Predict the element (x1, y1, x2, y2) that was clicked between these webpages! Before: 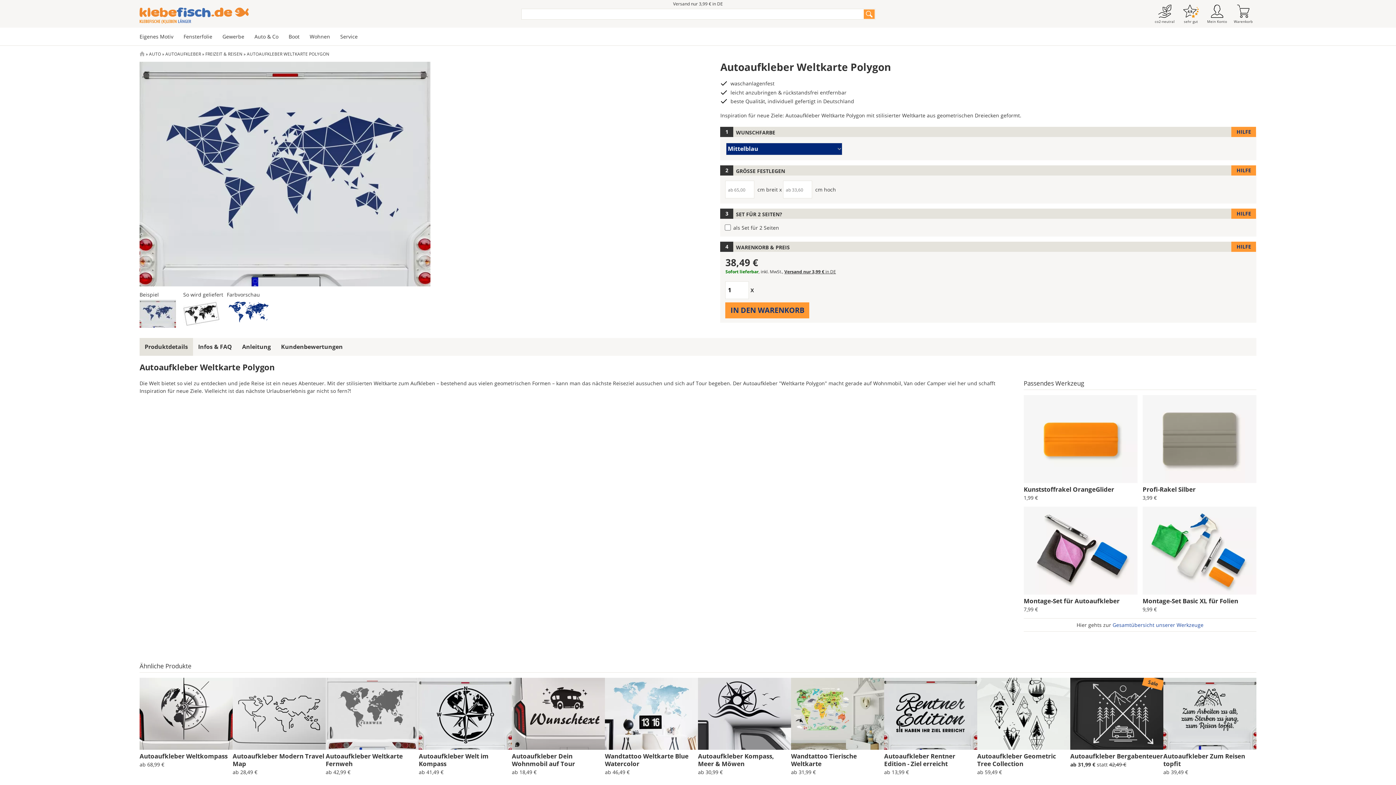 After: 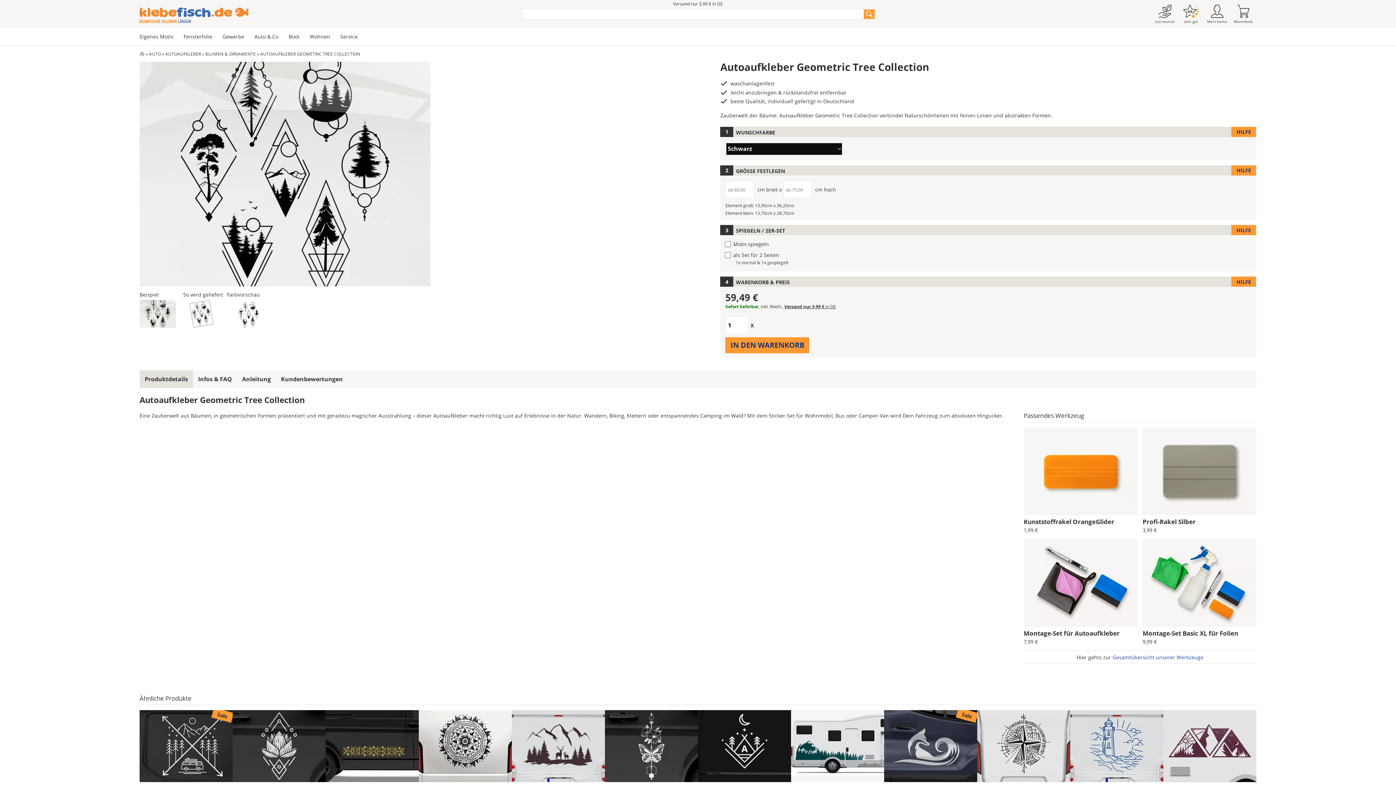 Action: bbox: (977, 744, 1070, 751)